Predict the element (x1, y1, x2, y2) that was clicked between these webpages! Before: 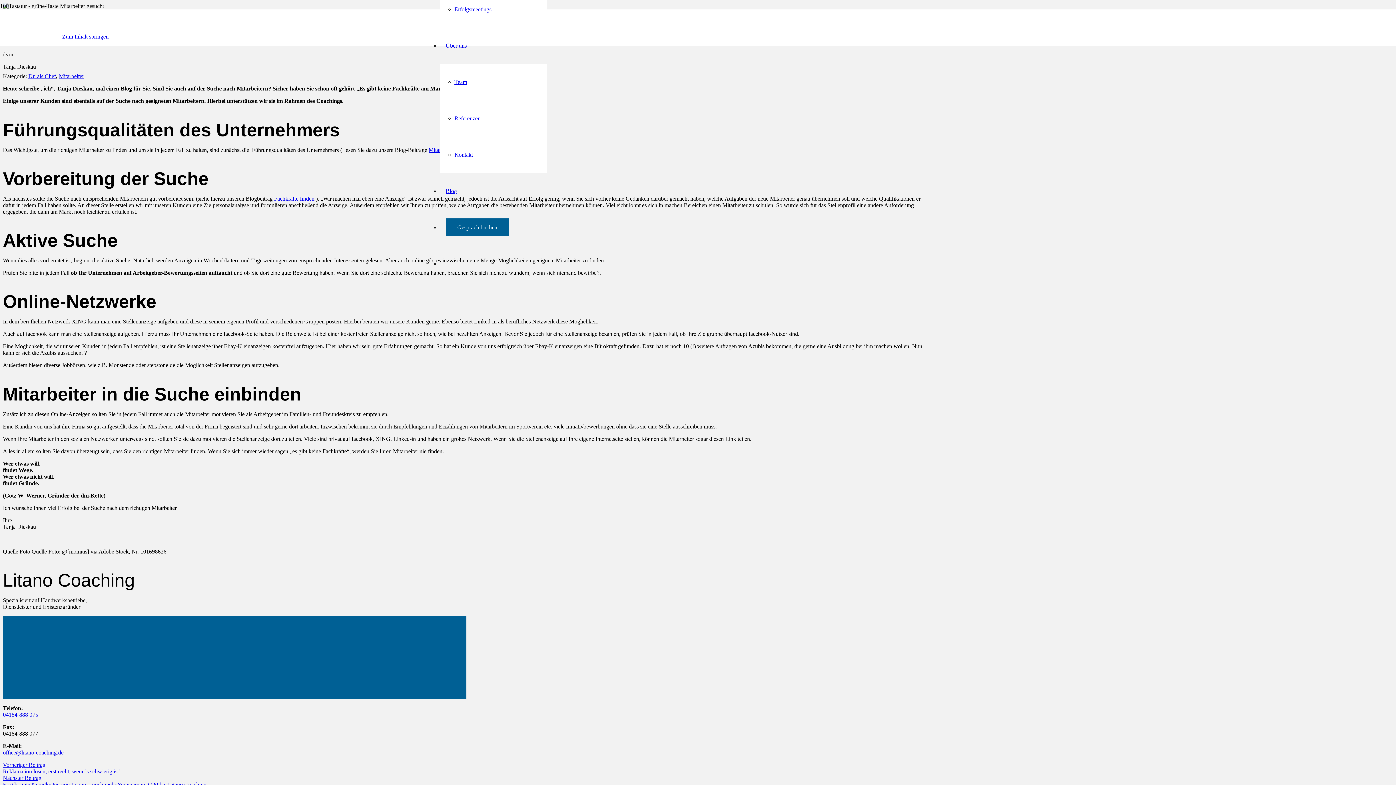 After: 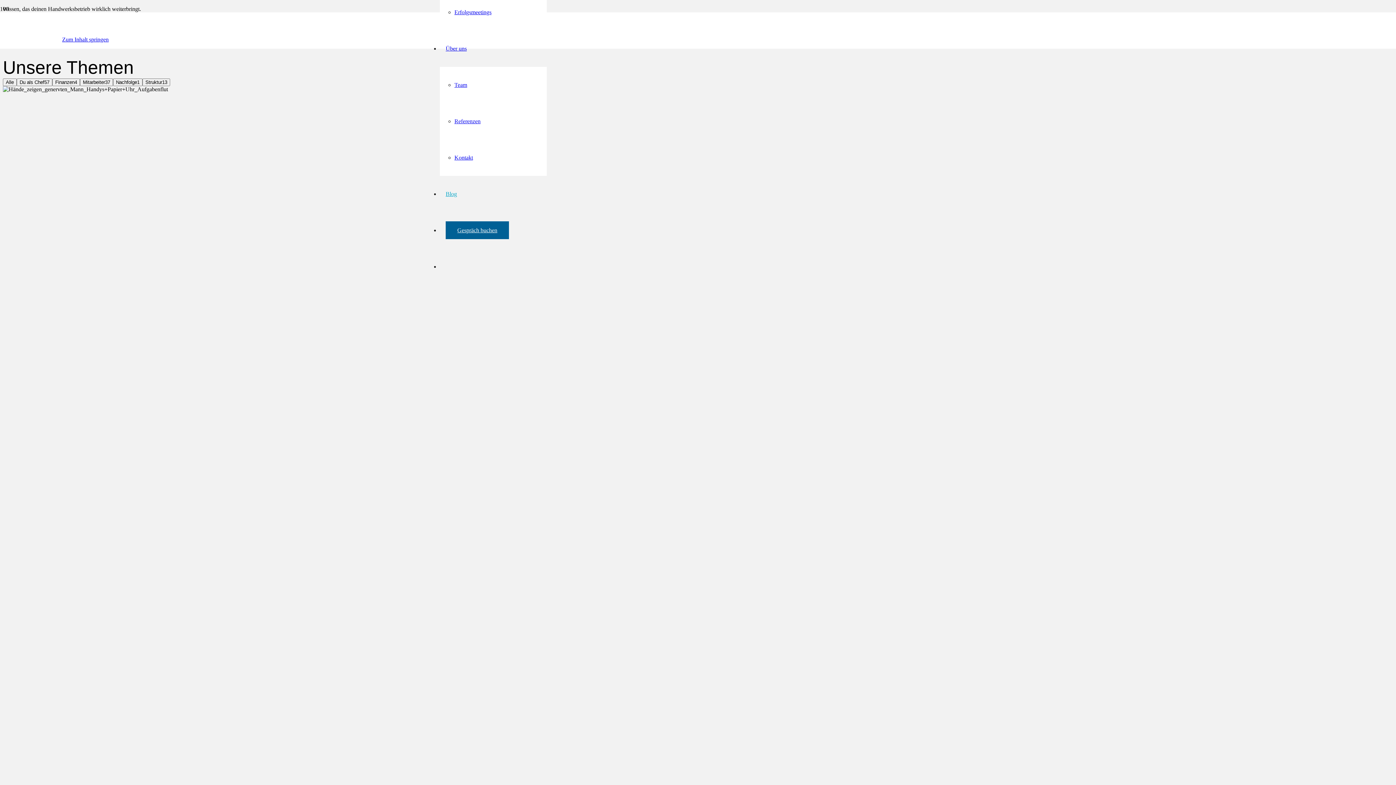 Action: label: Blog bbox: (440, 188, 462, 194)